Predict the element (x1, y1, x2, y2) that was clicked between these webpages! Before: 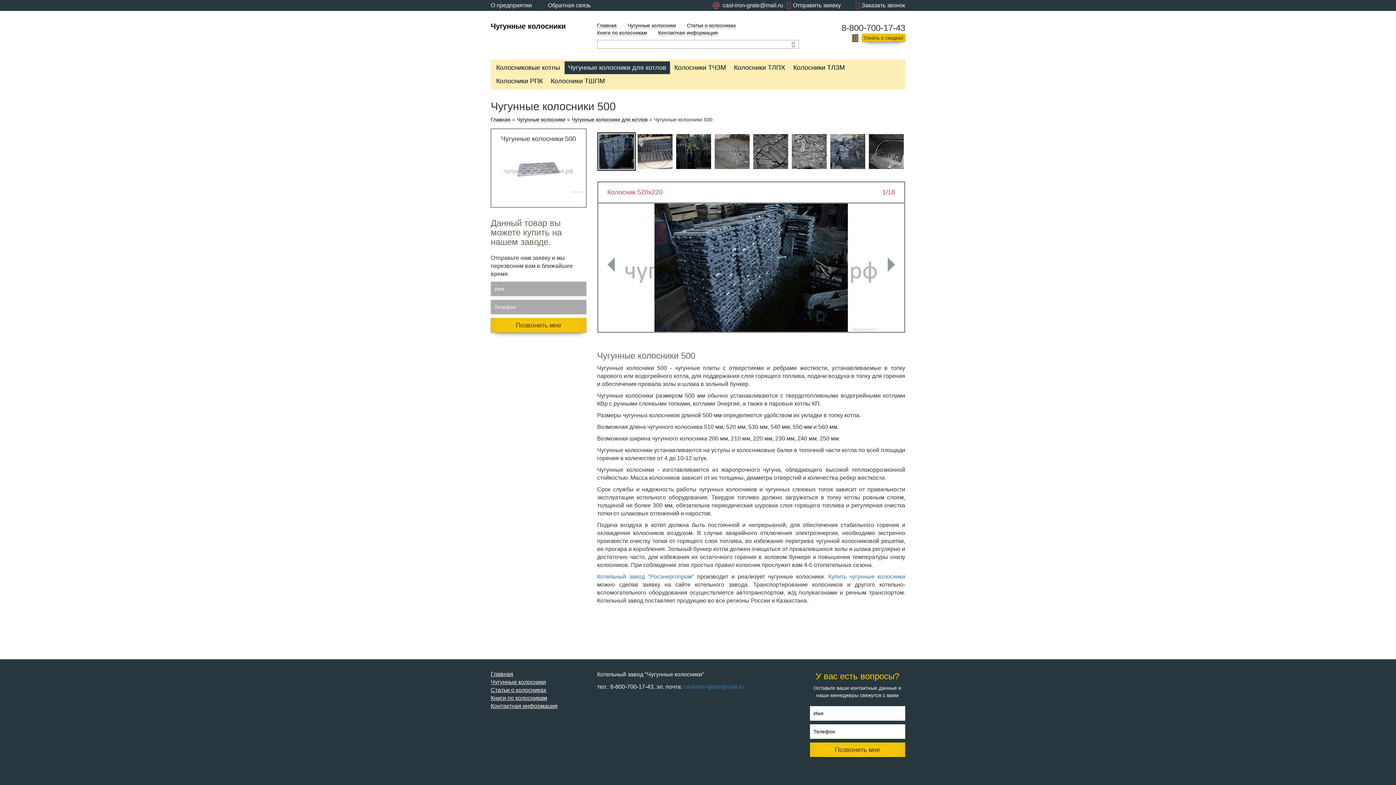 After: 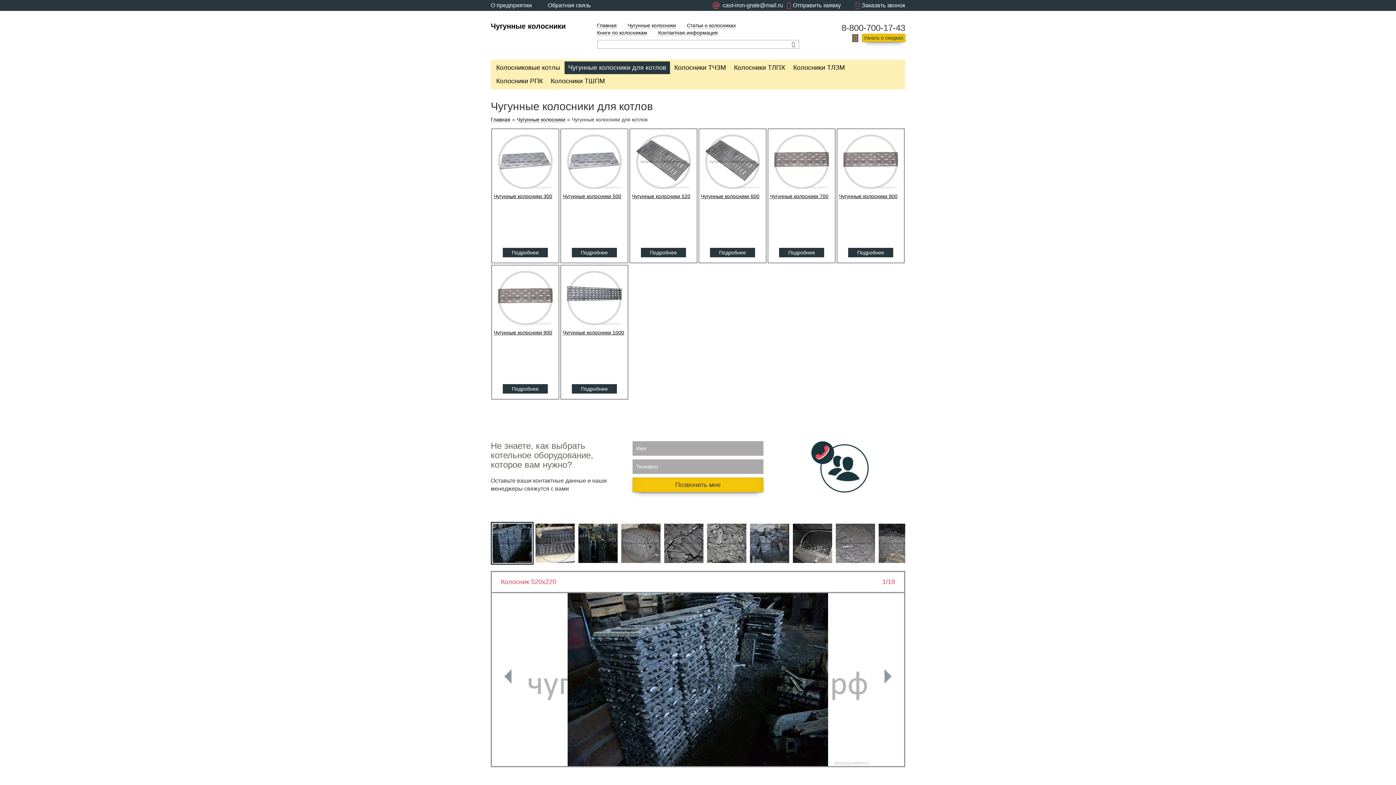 Action: bbox: (572, 117, 647, 122) label: Чугунные колосники для котлов